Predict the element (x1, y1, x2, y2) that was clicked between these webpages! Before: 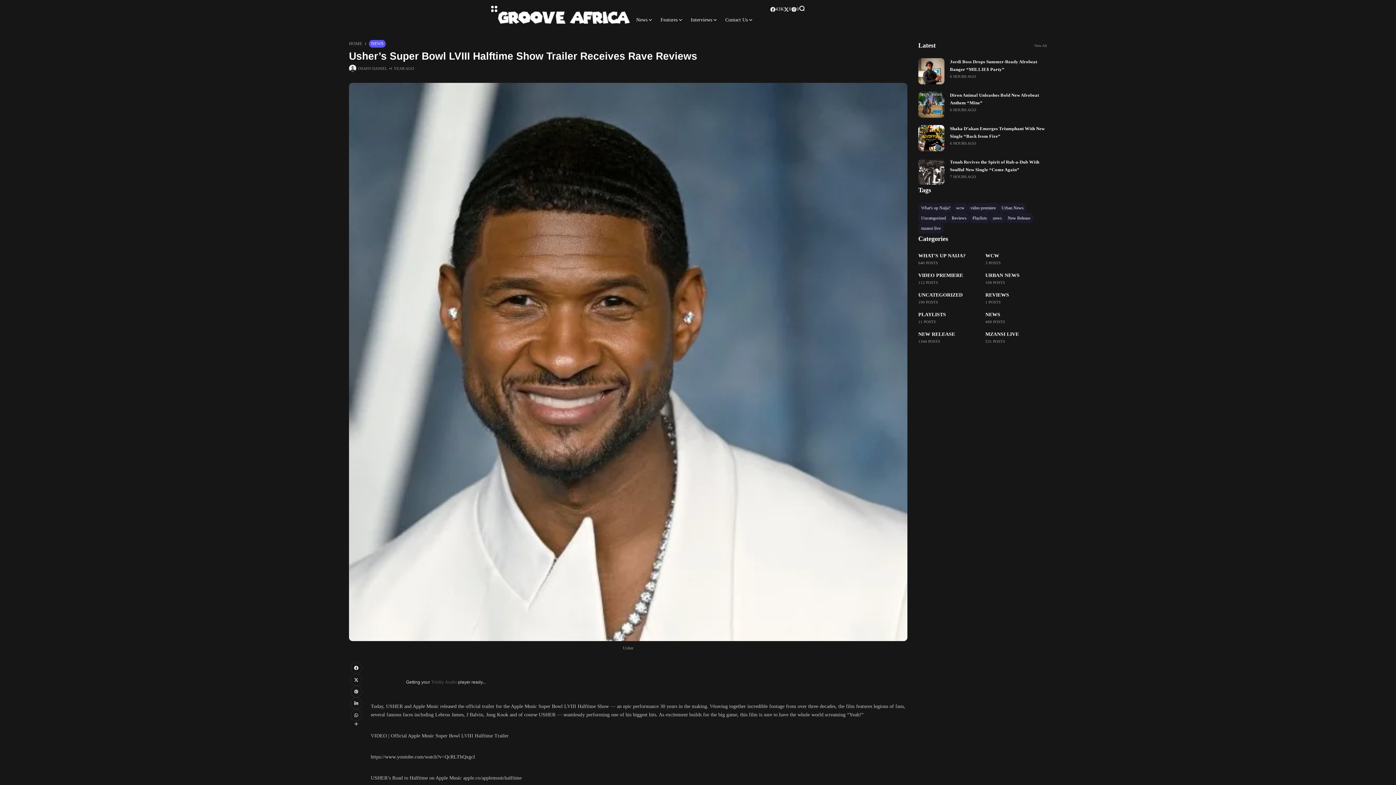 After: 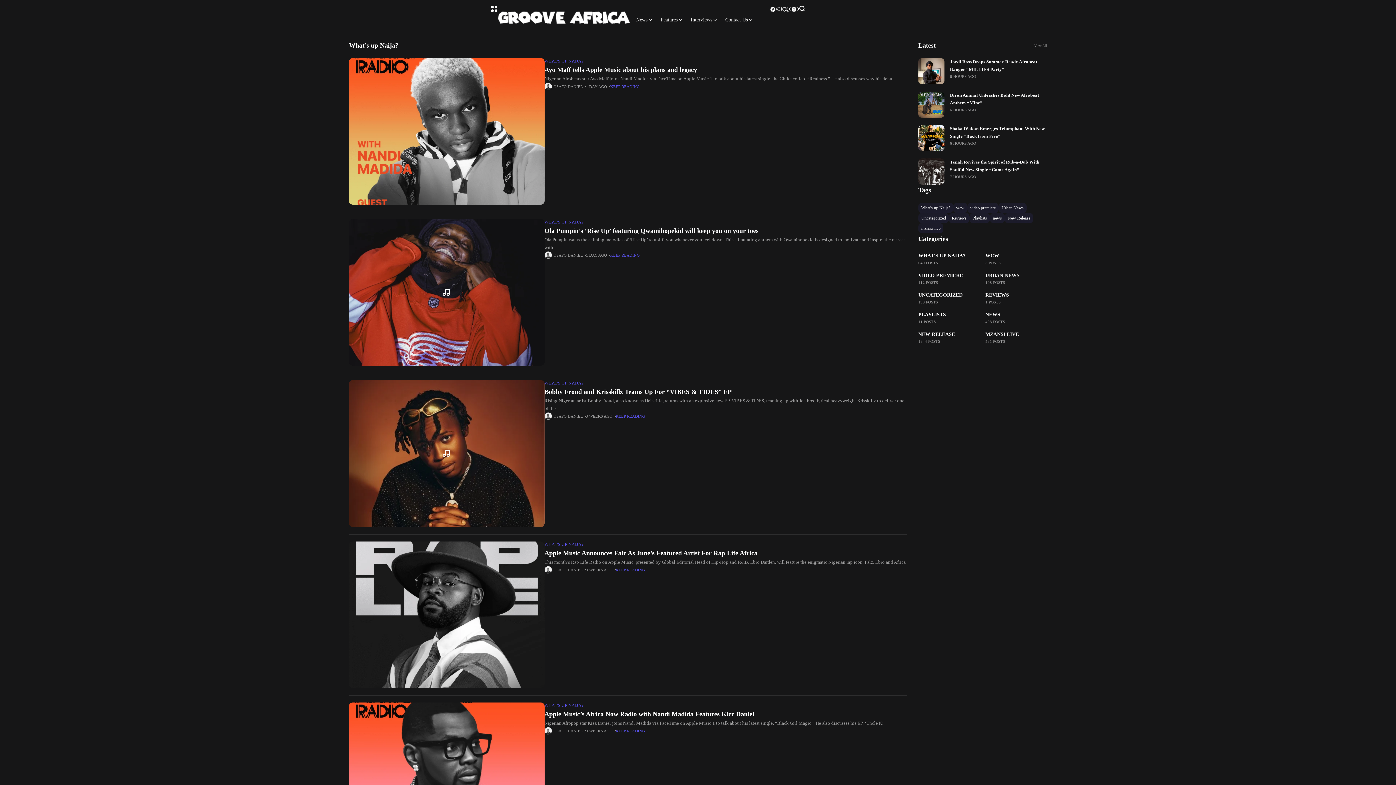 Action: bbox: (918, 202, 953, 213) label: What's up Naija?